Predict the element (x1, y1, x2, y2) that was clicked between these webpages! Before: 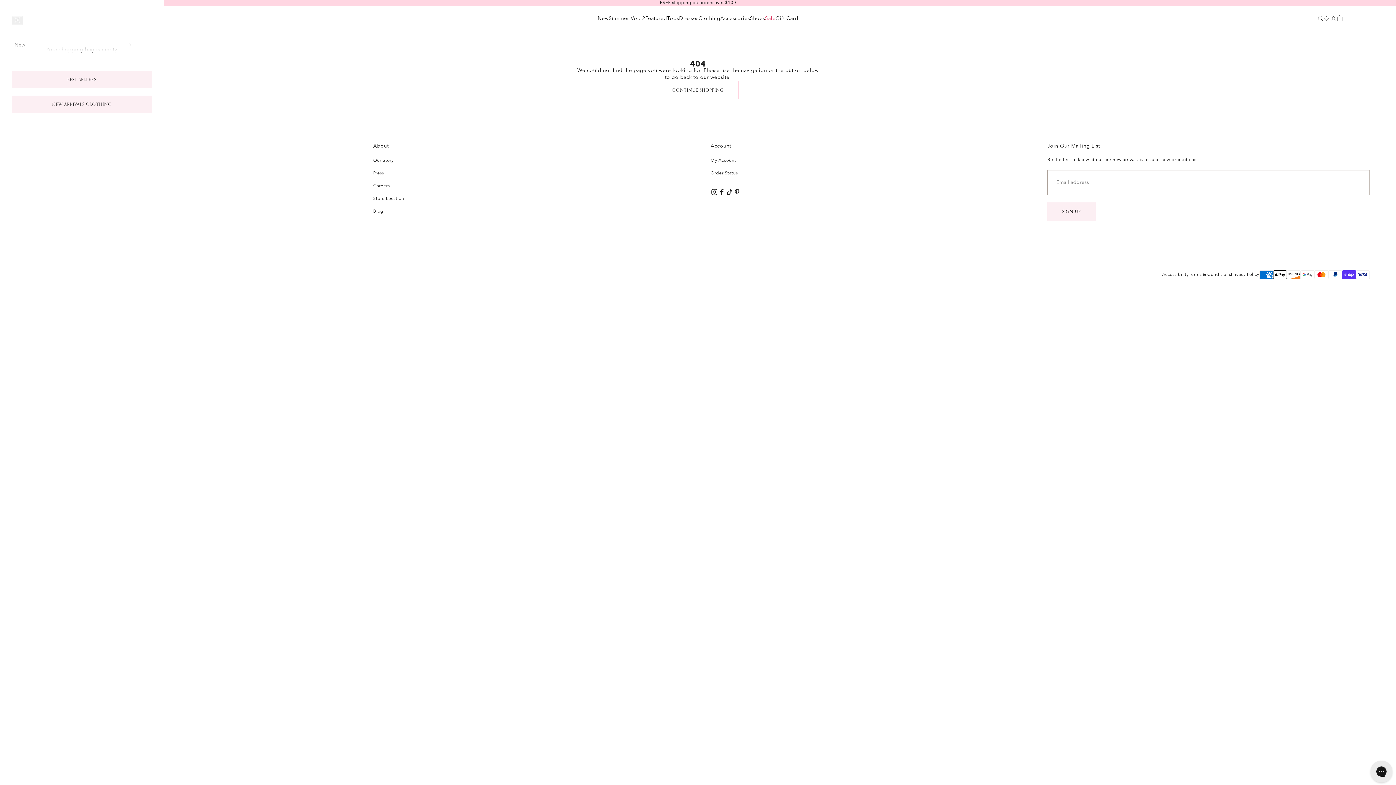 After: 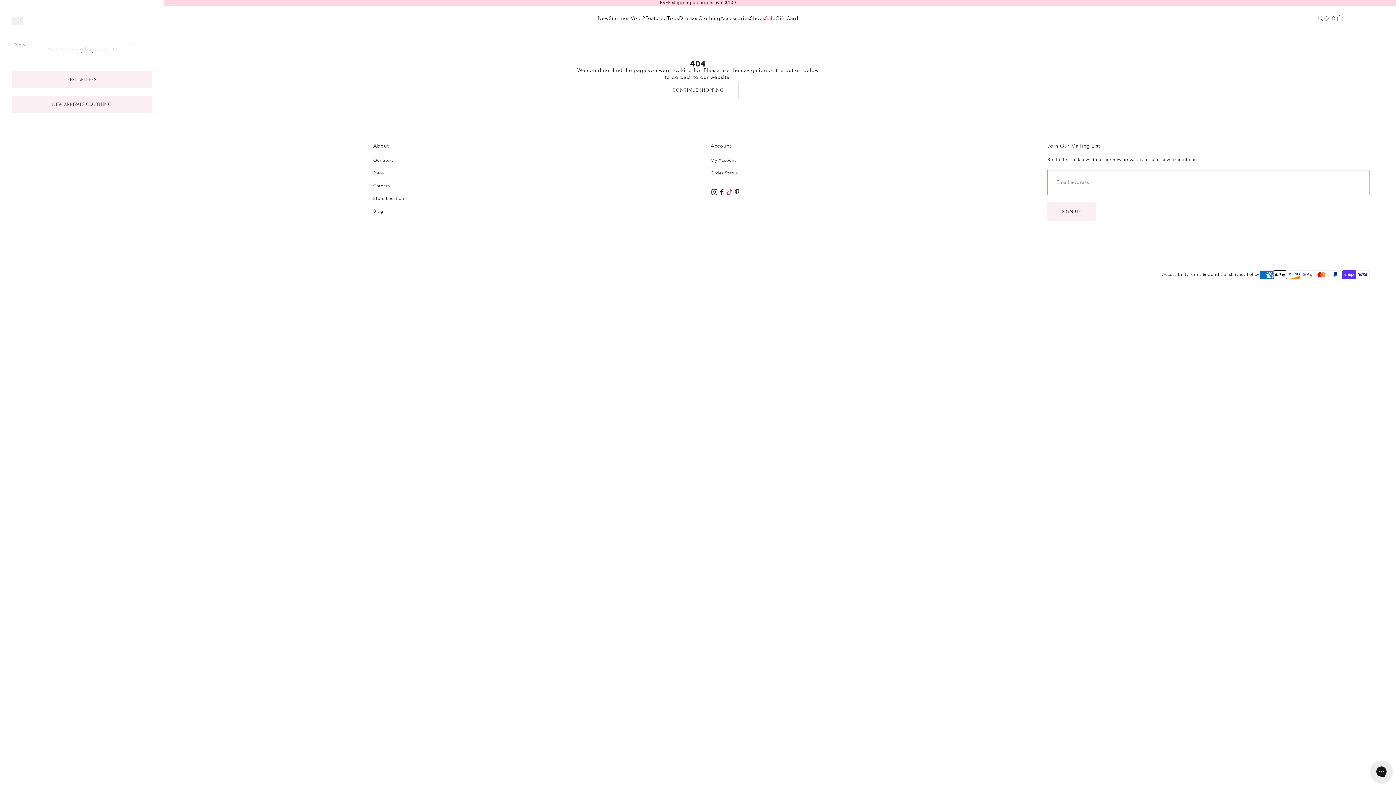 Action: label: Follow on TikTok bbox: (725, 188, 733, 196)